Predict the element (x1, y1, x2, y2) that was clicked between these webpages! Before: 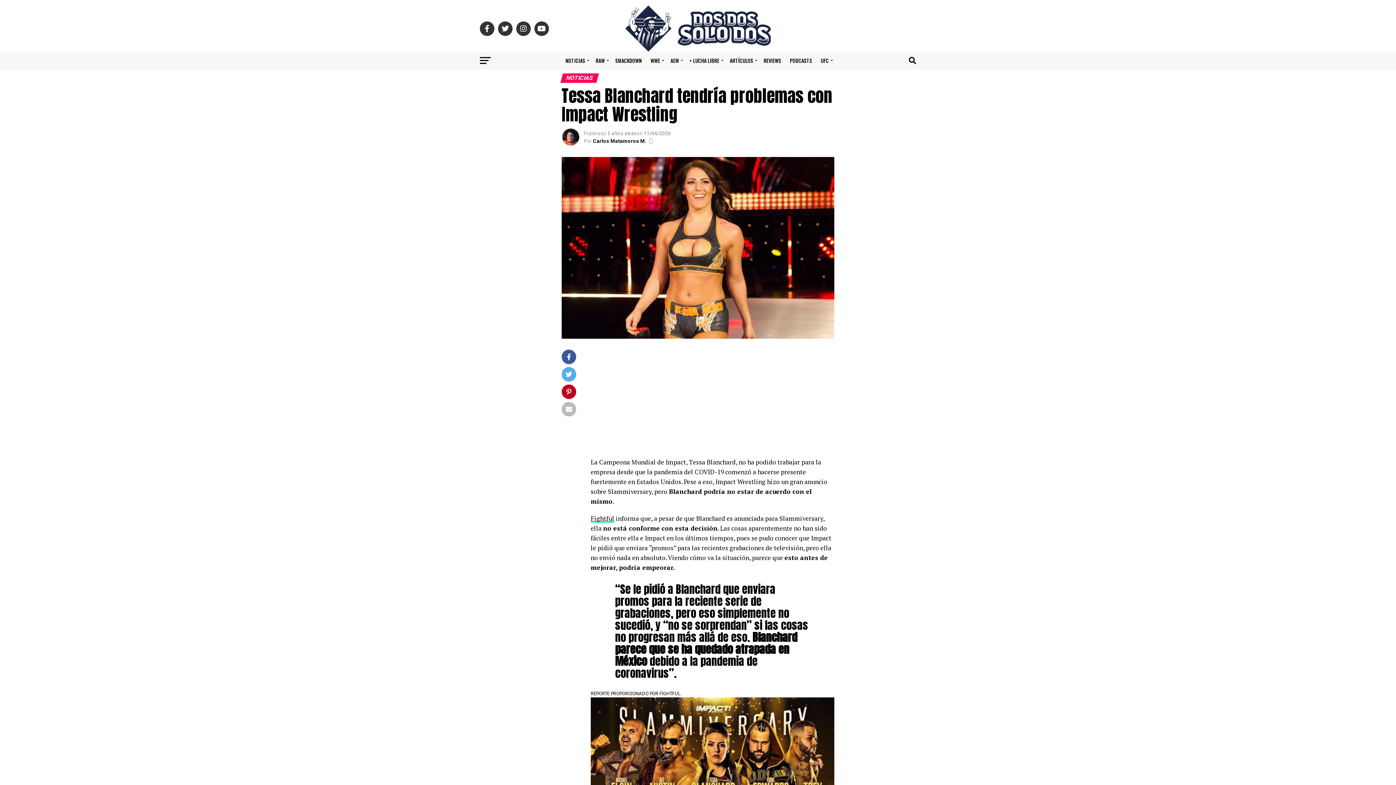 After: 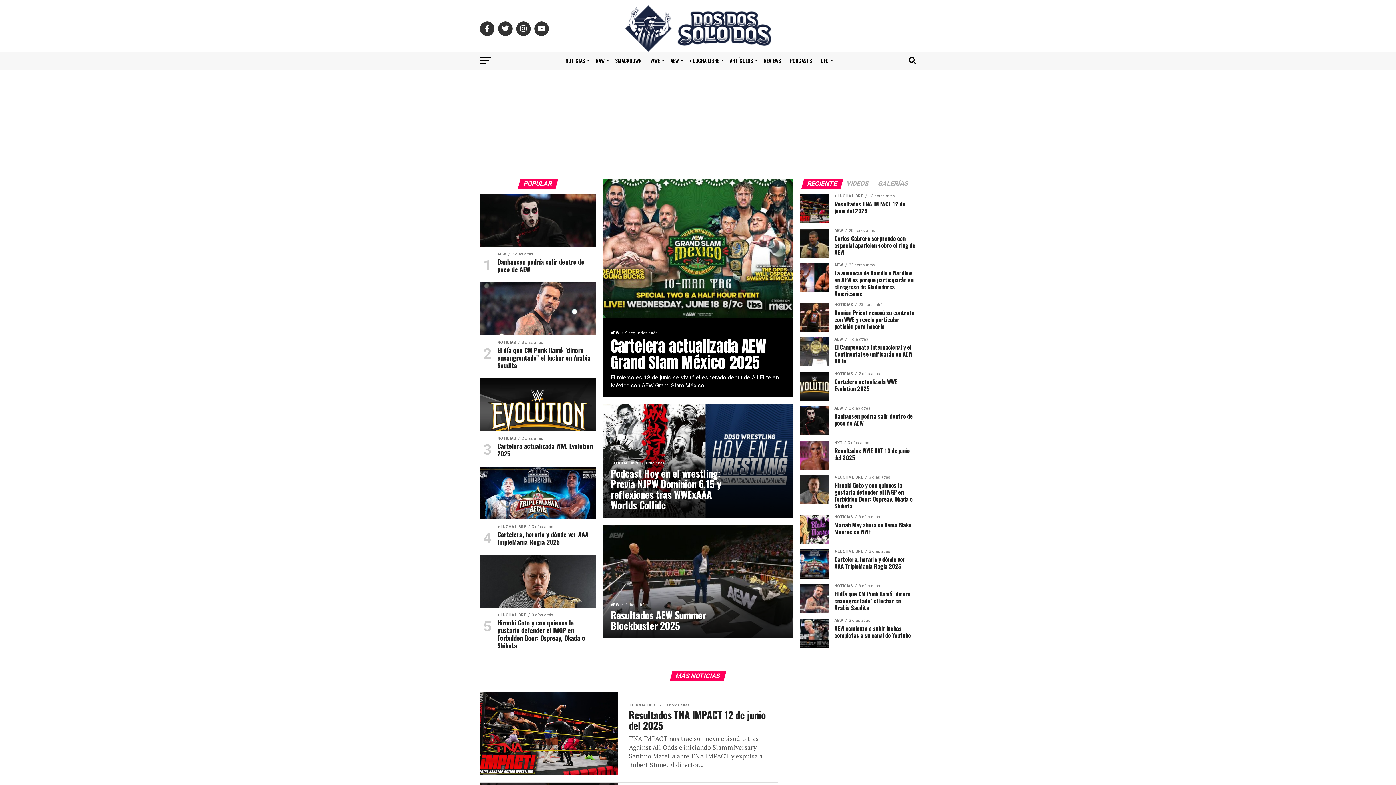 Action: bbox: (625, 46, 770, 53)